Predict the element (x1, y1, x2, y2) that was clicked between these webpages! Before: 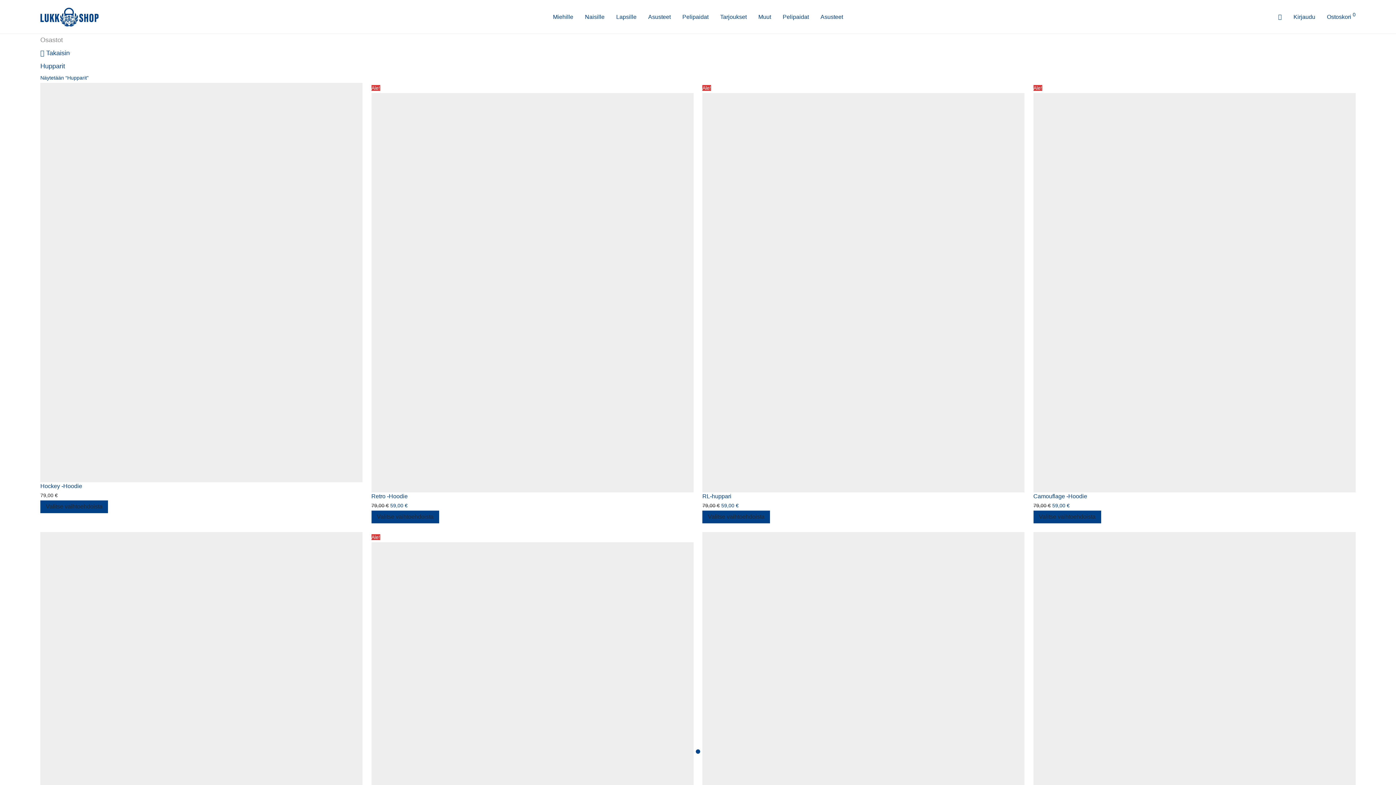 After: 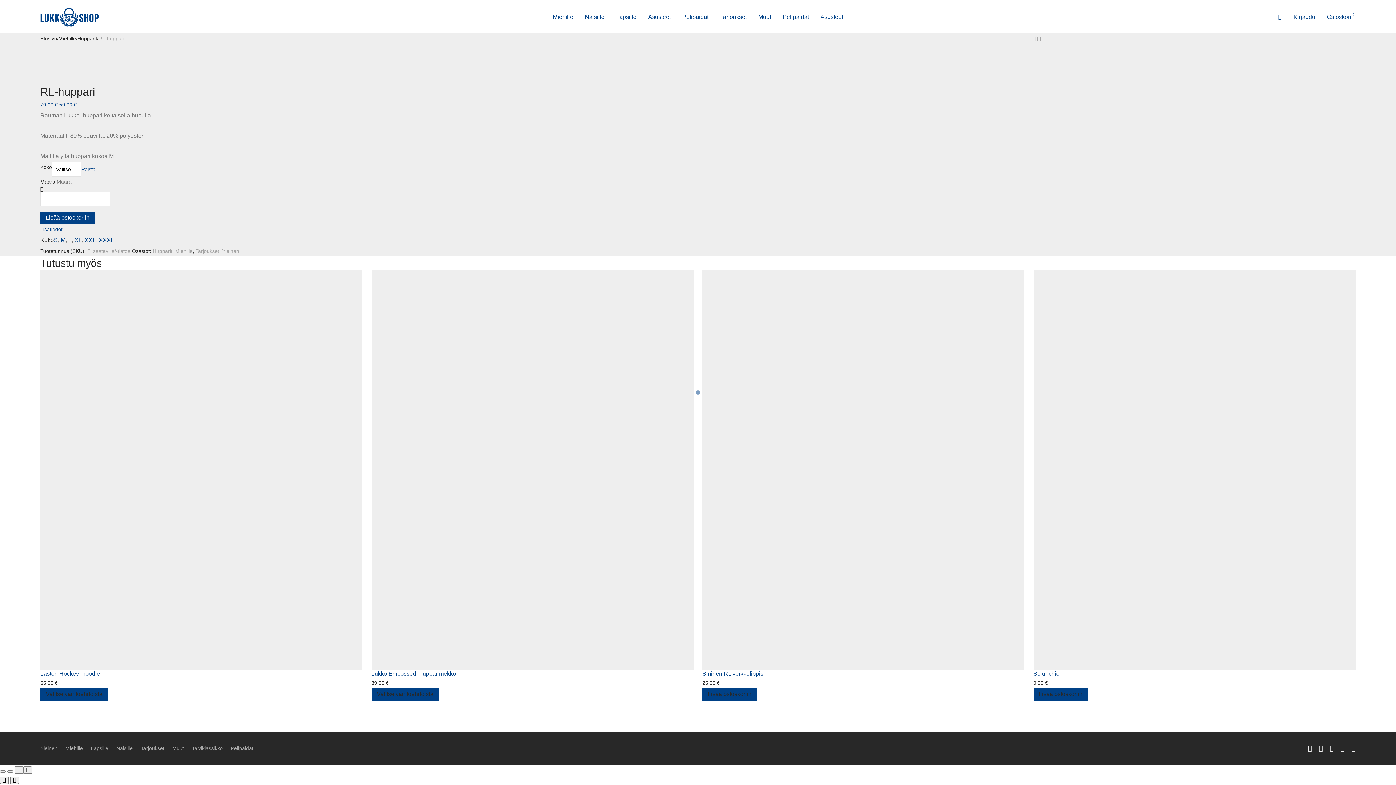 Action: label: Valitse valinnat “RL-huppari” bbox: (702, 511, 770, 523)